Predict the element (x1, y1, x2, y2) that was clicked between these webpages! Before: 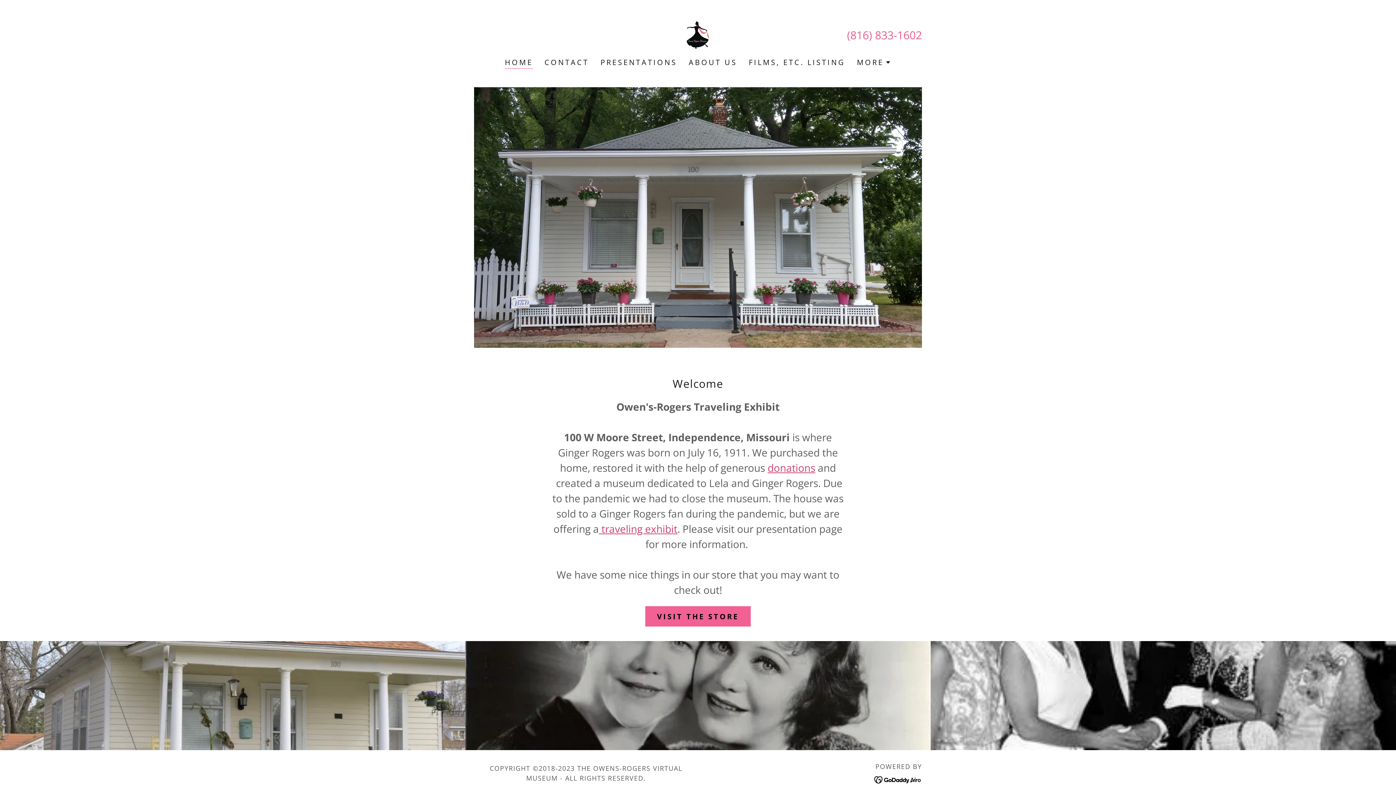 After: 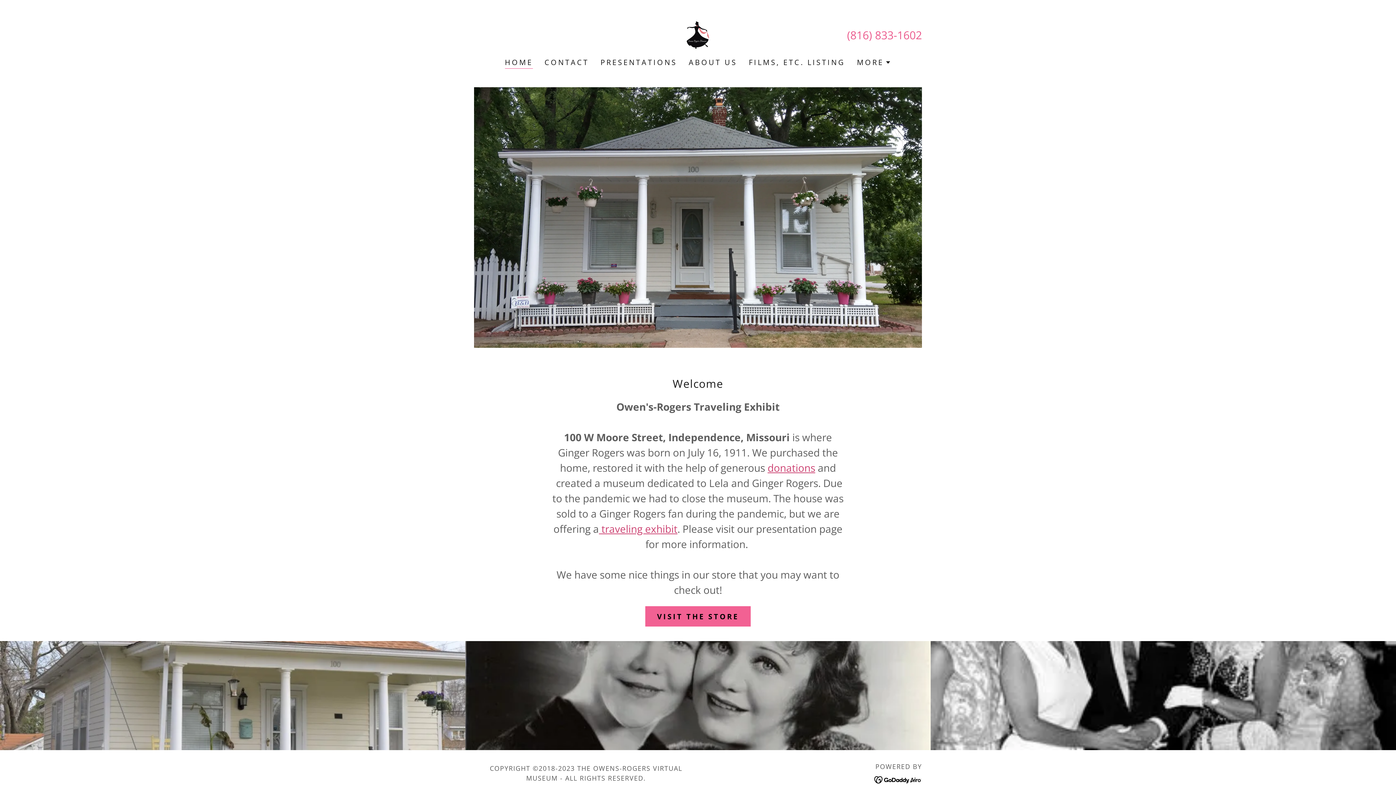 Action: bbox: (874, 773, 922, 785)